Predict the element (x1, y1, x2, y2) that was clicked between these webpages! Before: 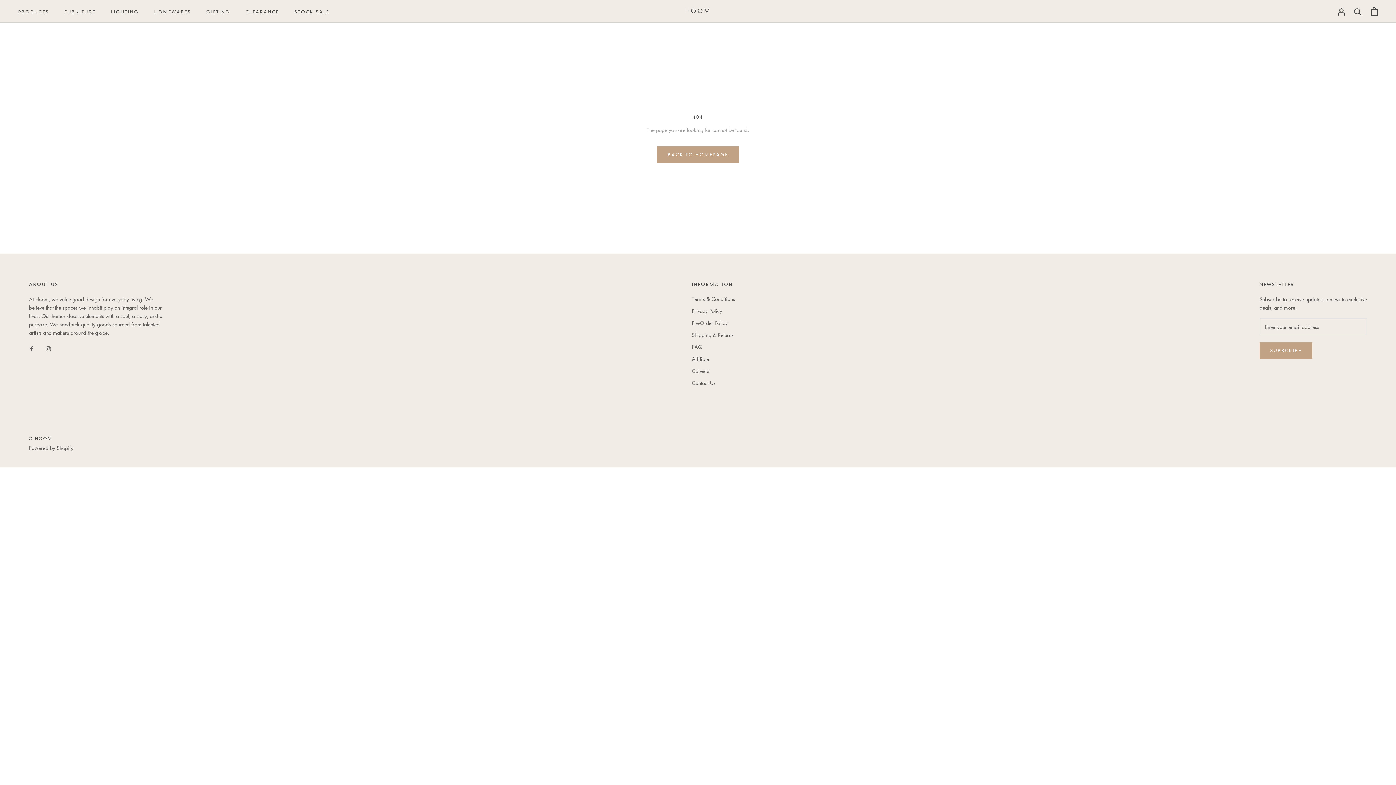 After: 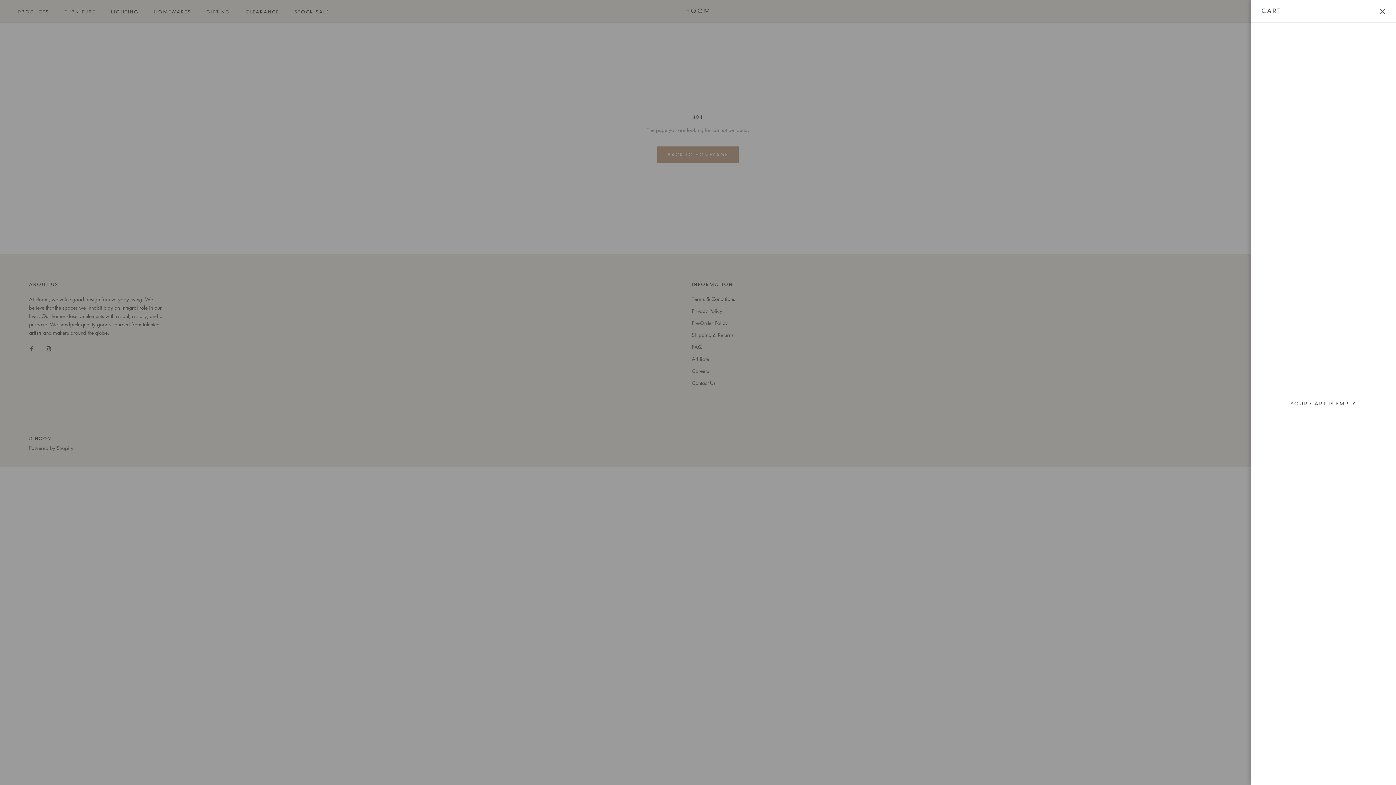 Action: bbox: (1371, 7, 1378, 15) label: Open cart